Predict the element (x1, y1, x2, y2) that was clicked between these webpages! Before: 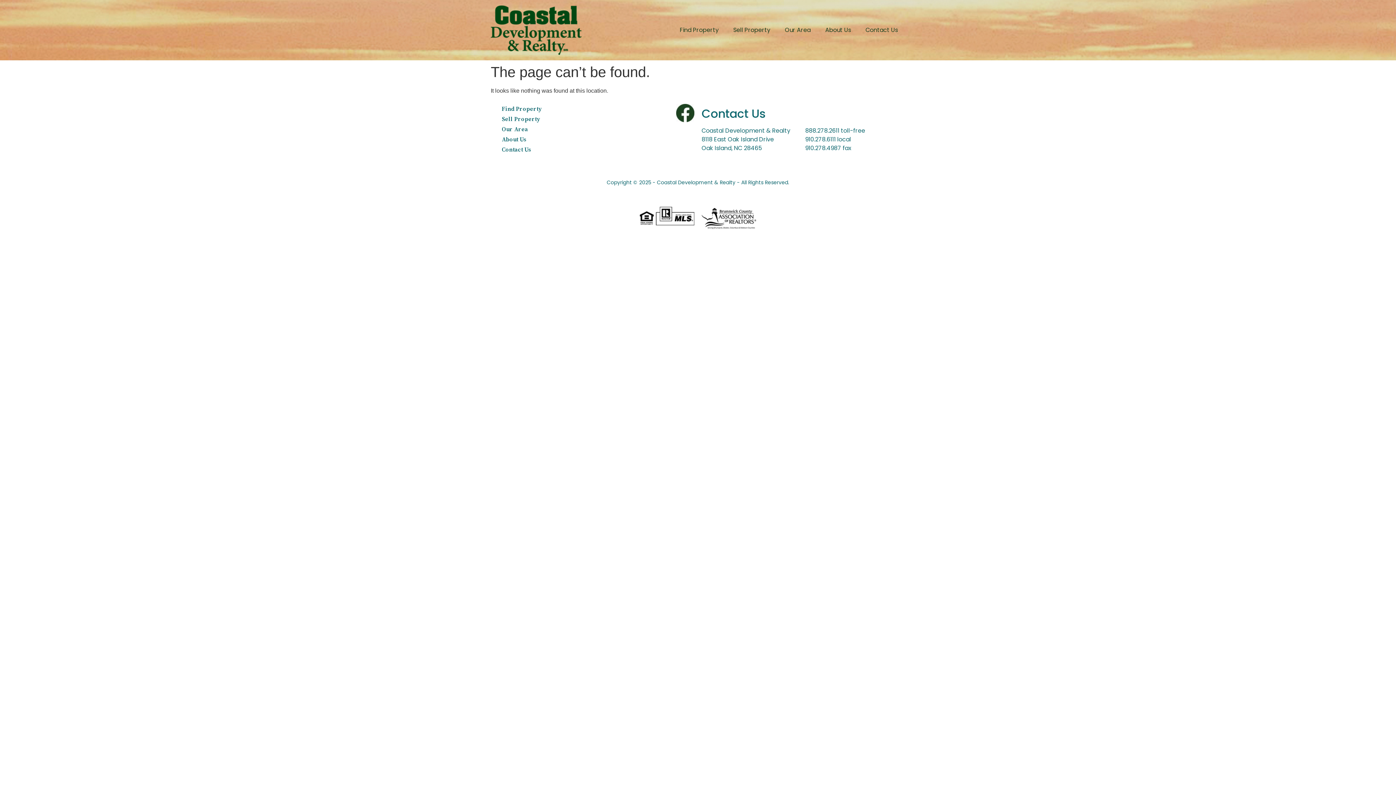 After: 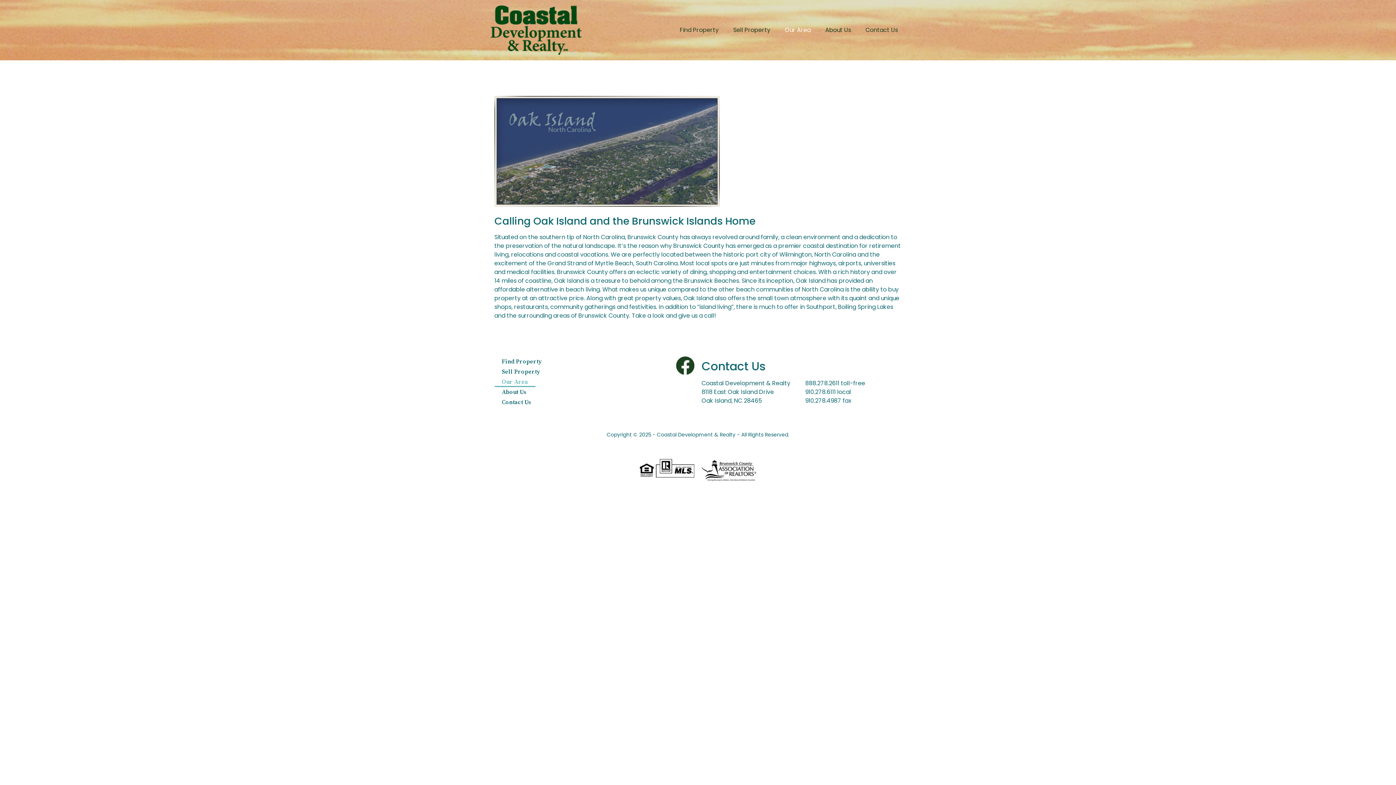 Action: label: Our Area bbox: (777, 21, 818, 38)